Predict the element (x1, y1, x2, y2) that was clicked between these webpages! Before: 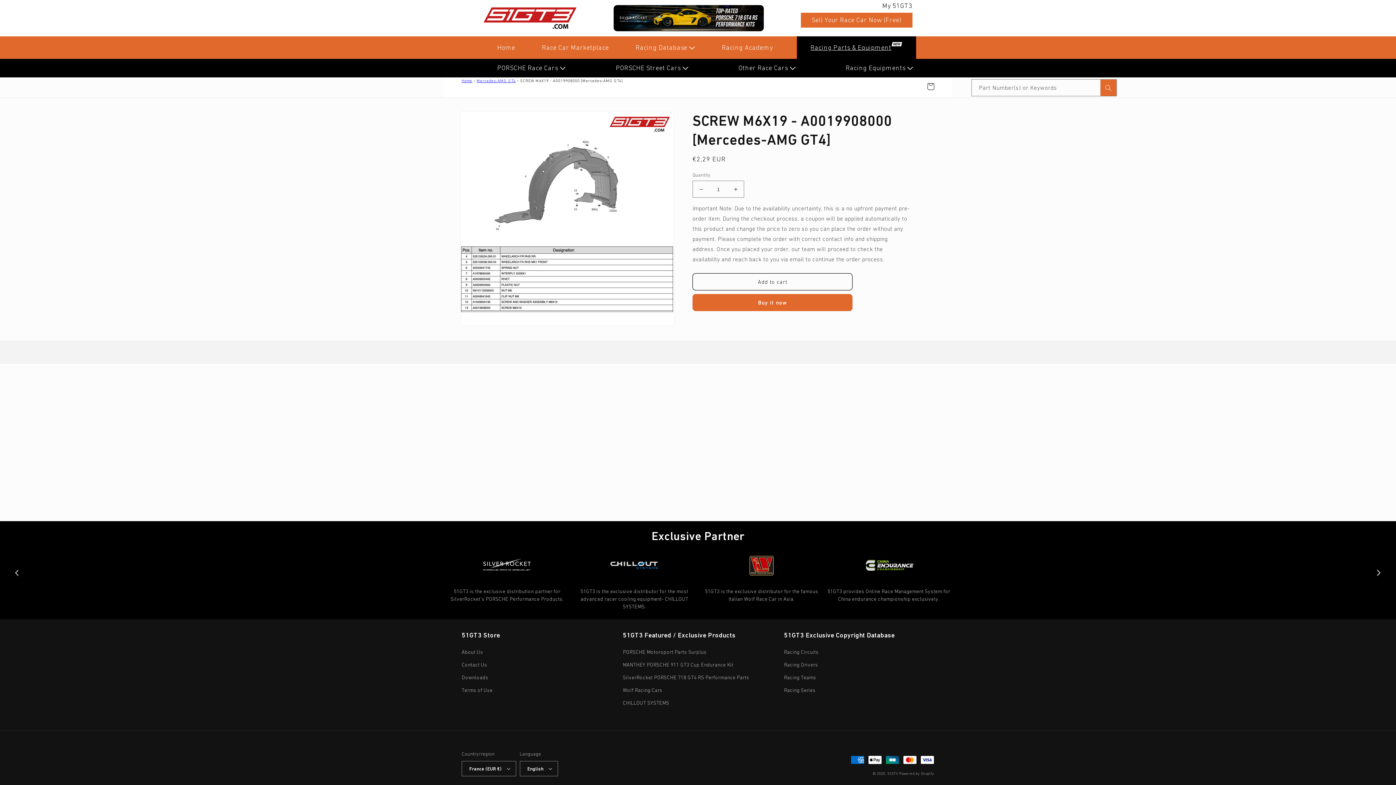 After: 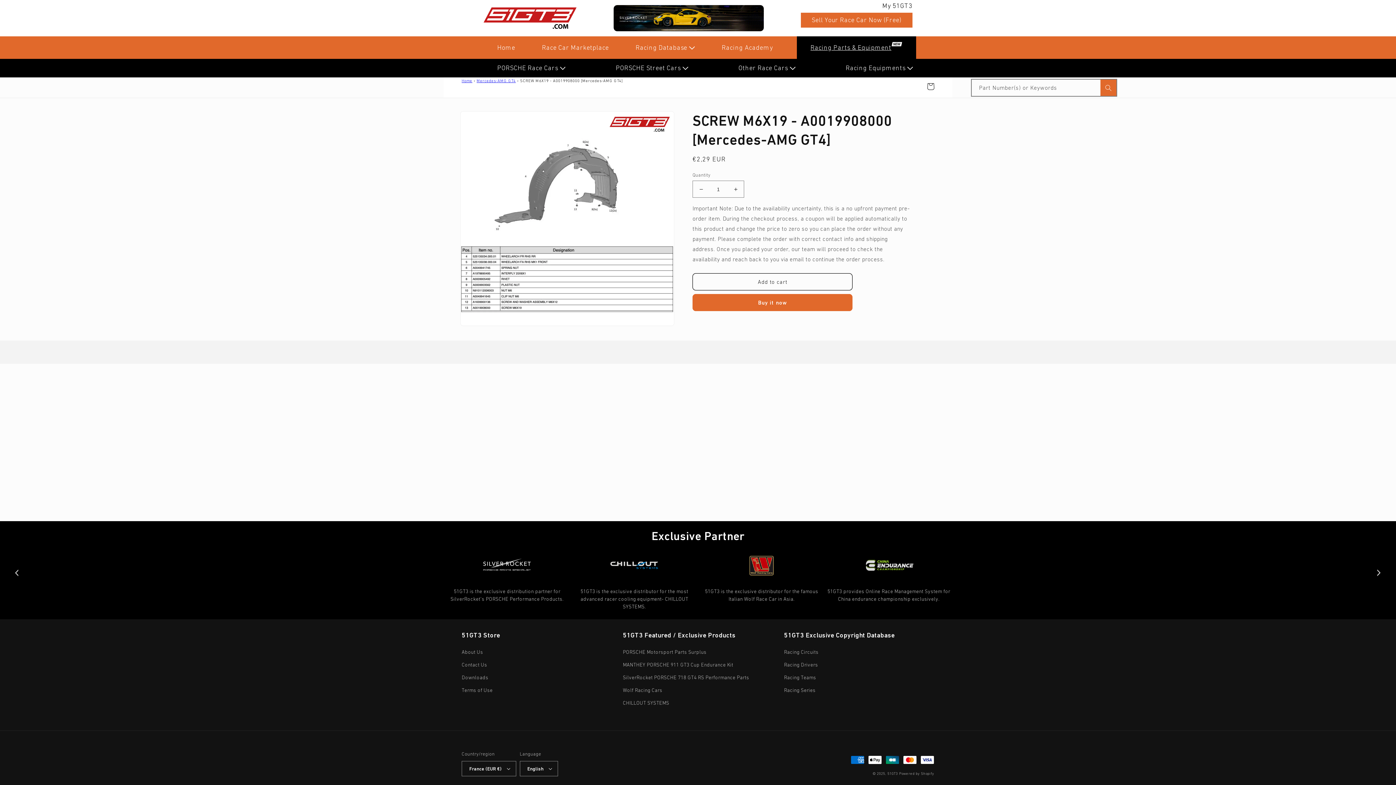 Action: label: Search bbox: (1100, 79, 1116, 96)